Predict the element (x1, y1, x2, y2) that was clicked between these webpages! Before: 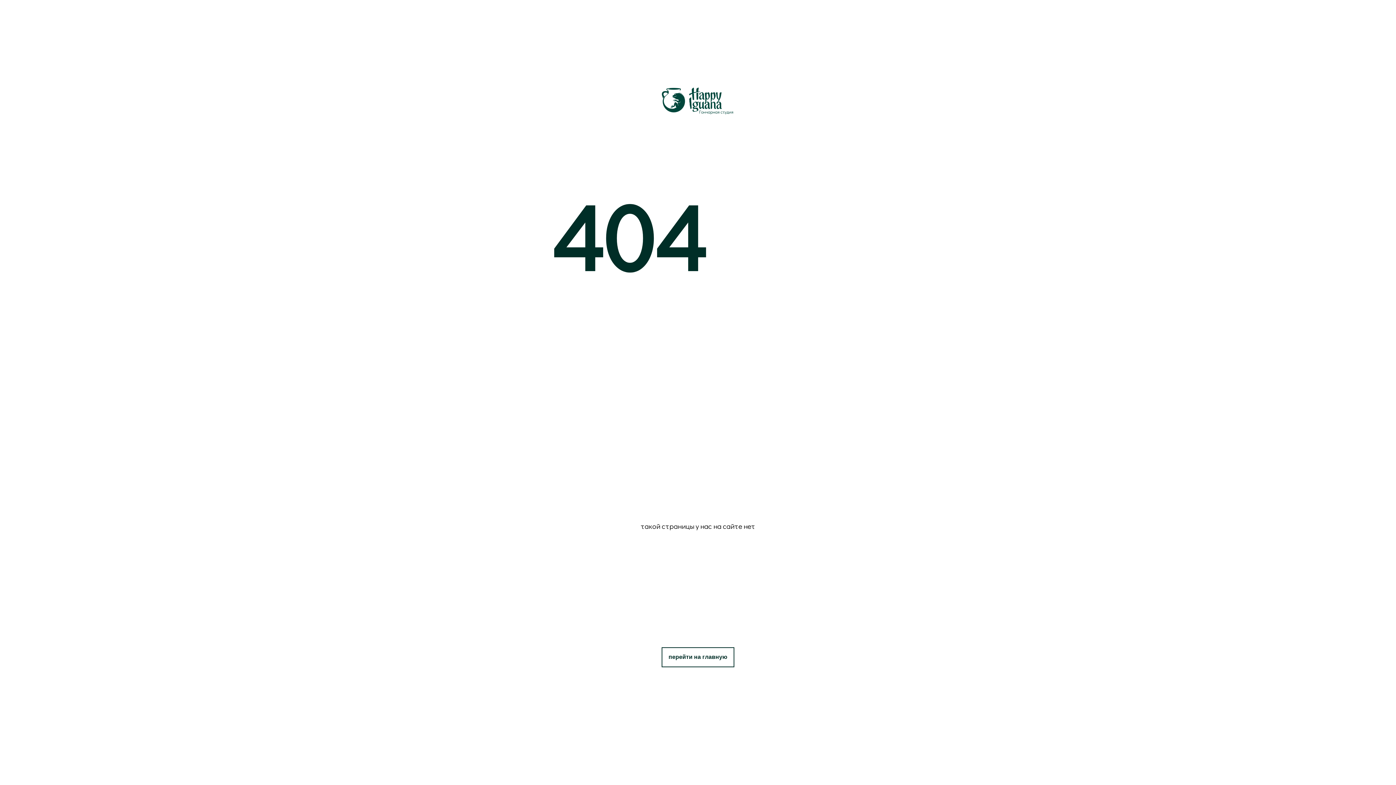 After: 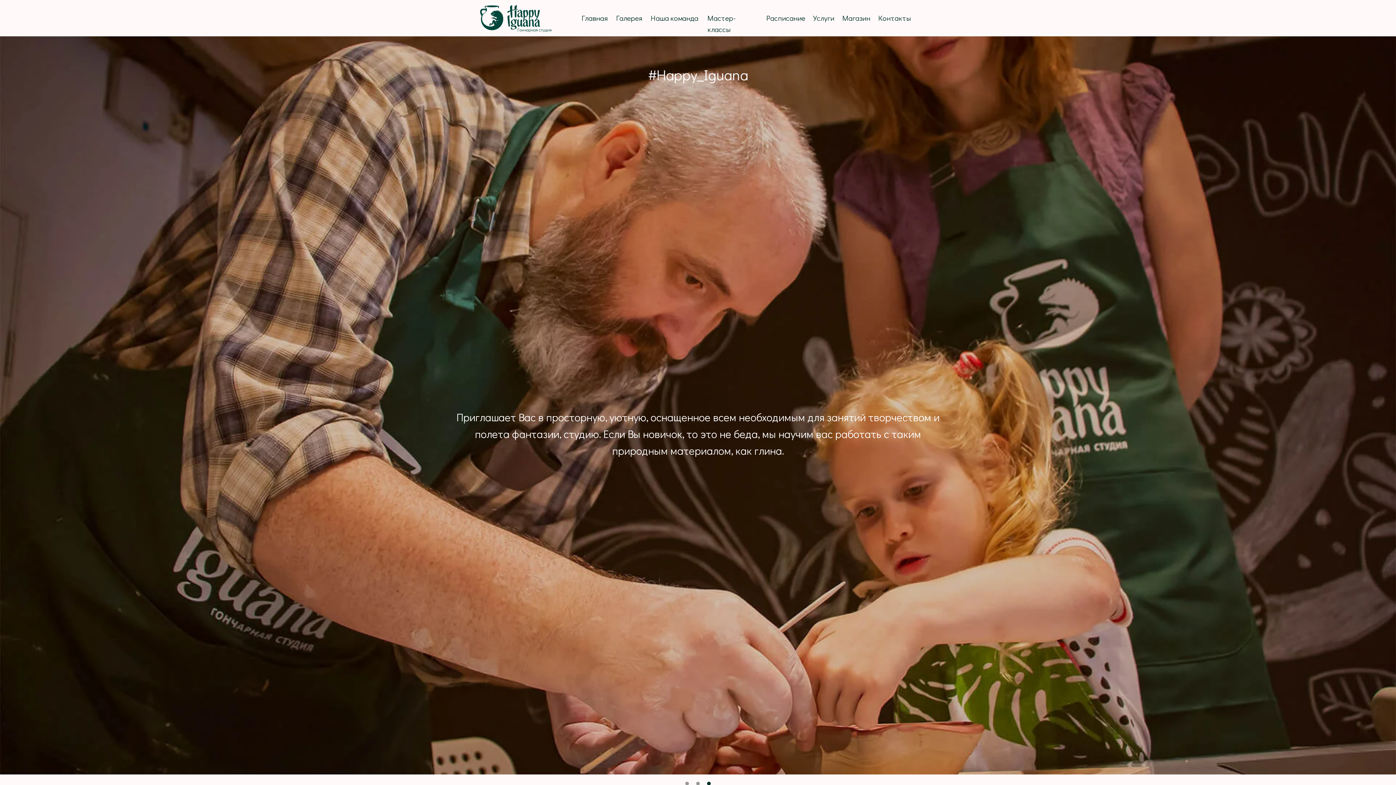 Action: bbox: (661, 86, 734, 115)